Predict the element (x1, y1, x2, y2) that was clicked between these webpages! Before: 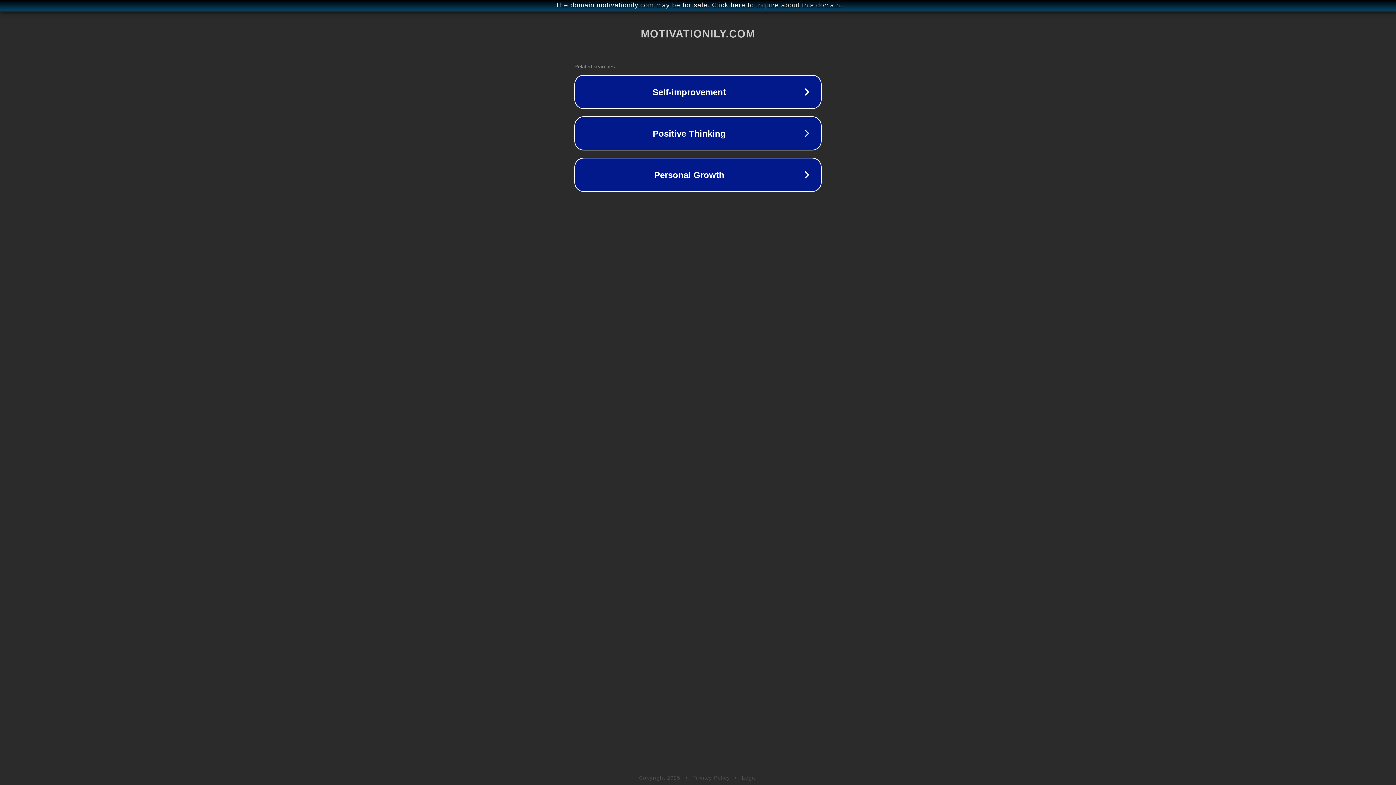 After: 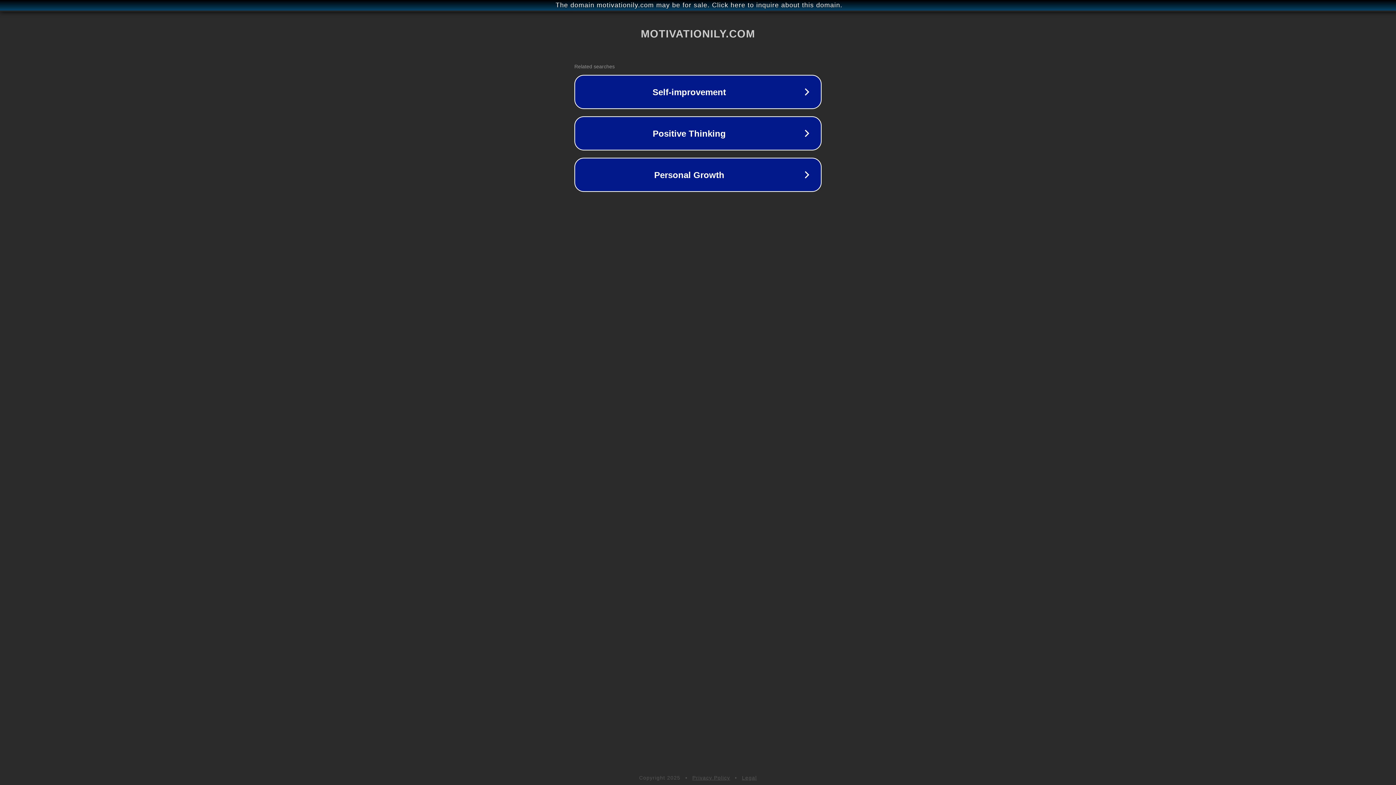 Action: bbox: (742, 775, 757, 781) label: Legal